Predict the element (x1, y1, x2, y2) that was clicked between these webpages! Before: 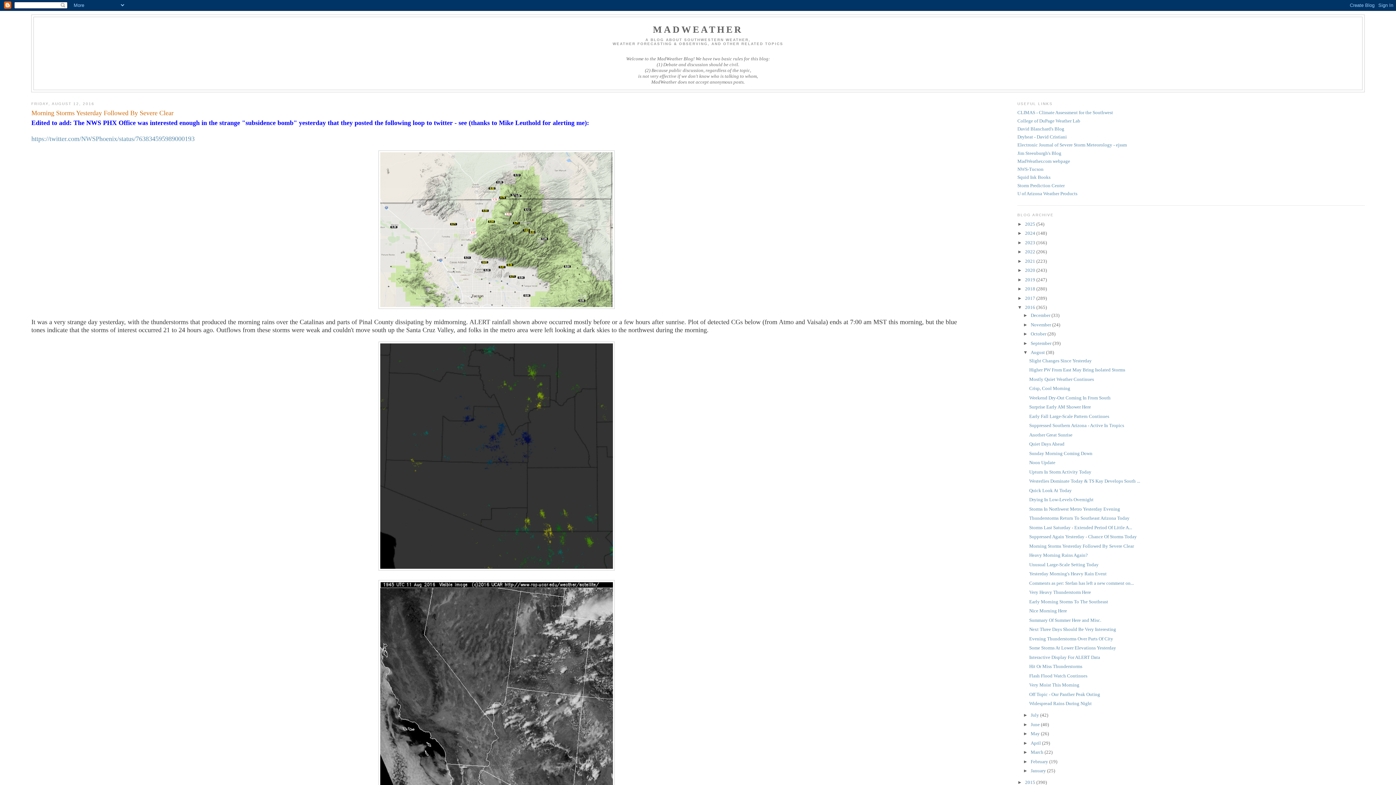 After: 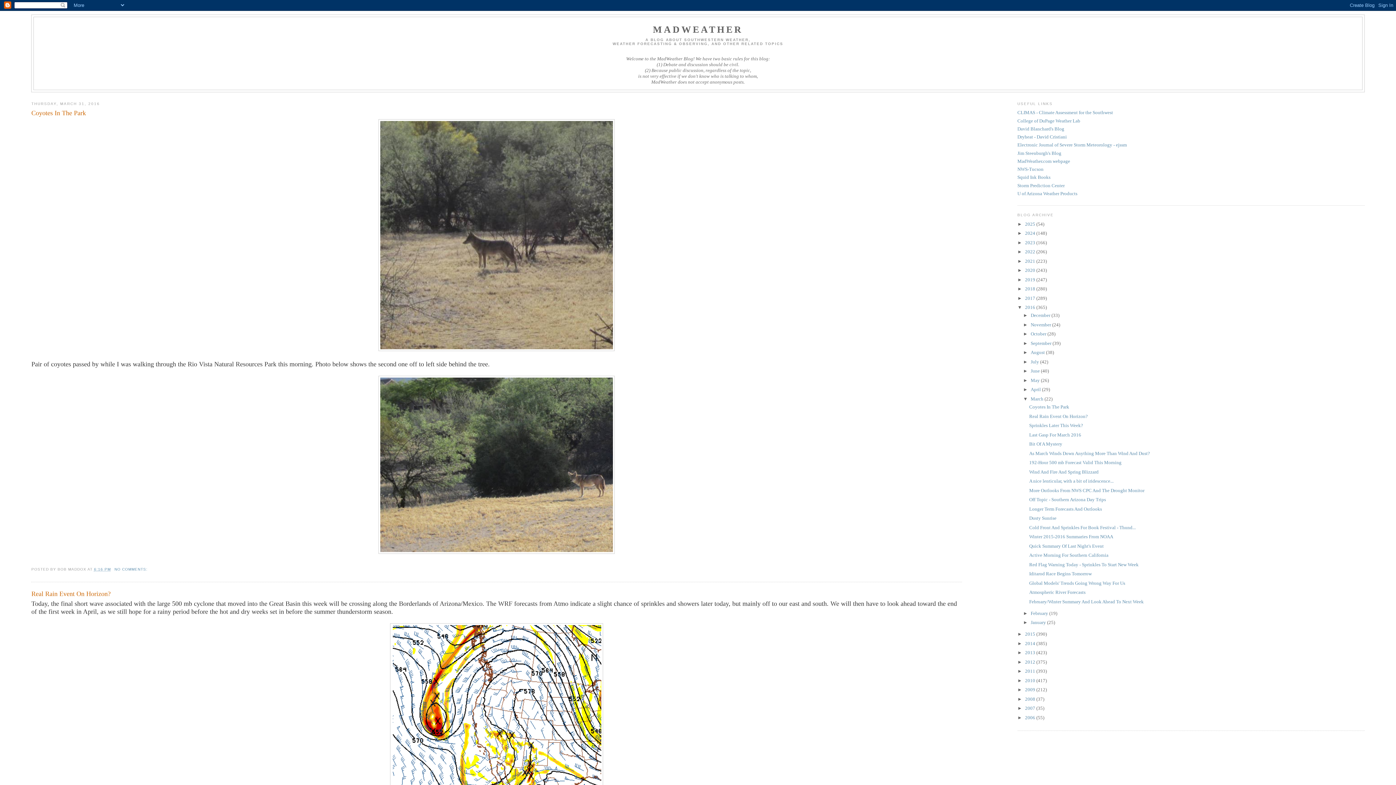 Action: label: March  bbox: (1030, 749, 1044, 755)